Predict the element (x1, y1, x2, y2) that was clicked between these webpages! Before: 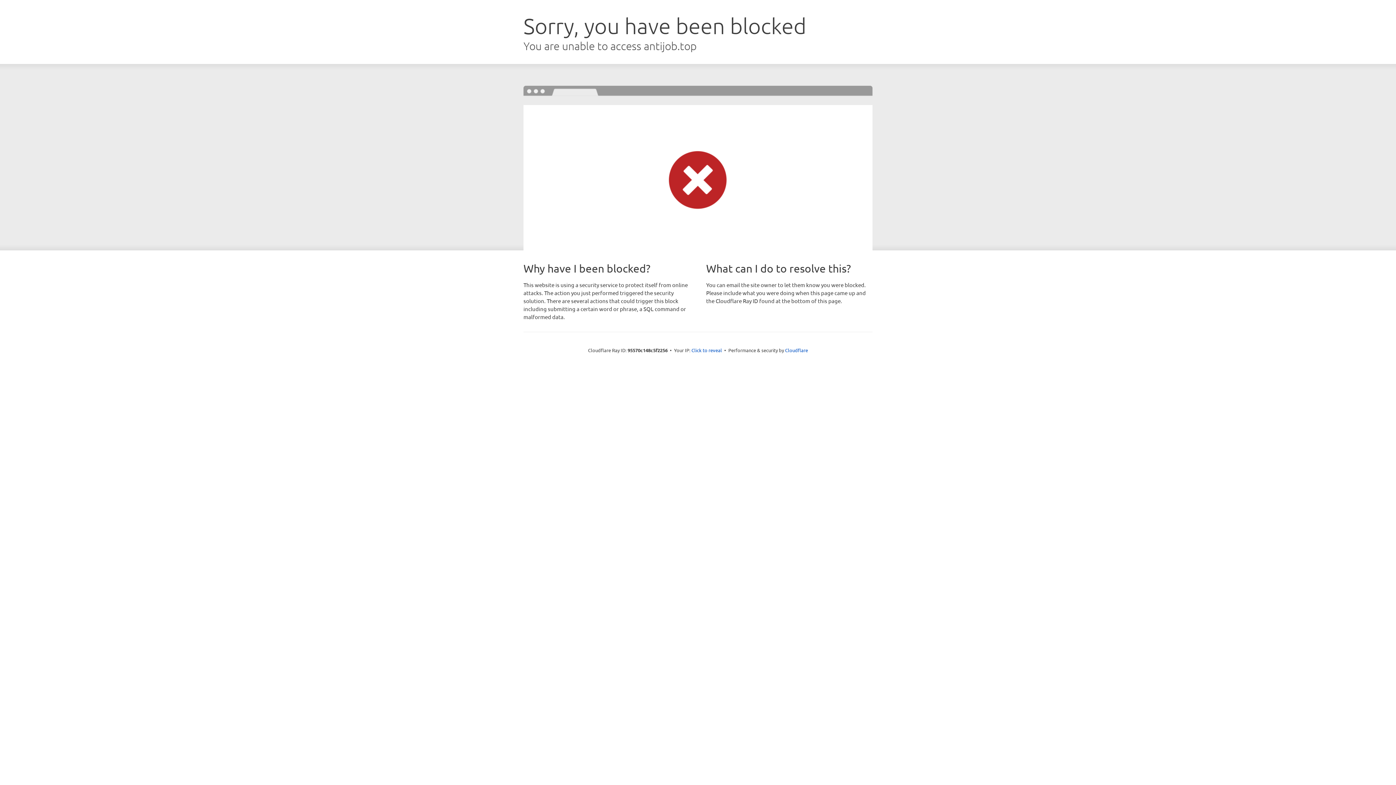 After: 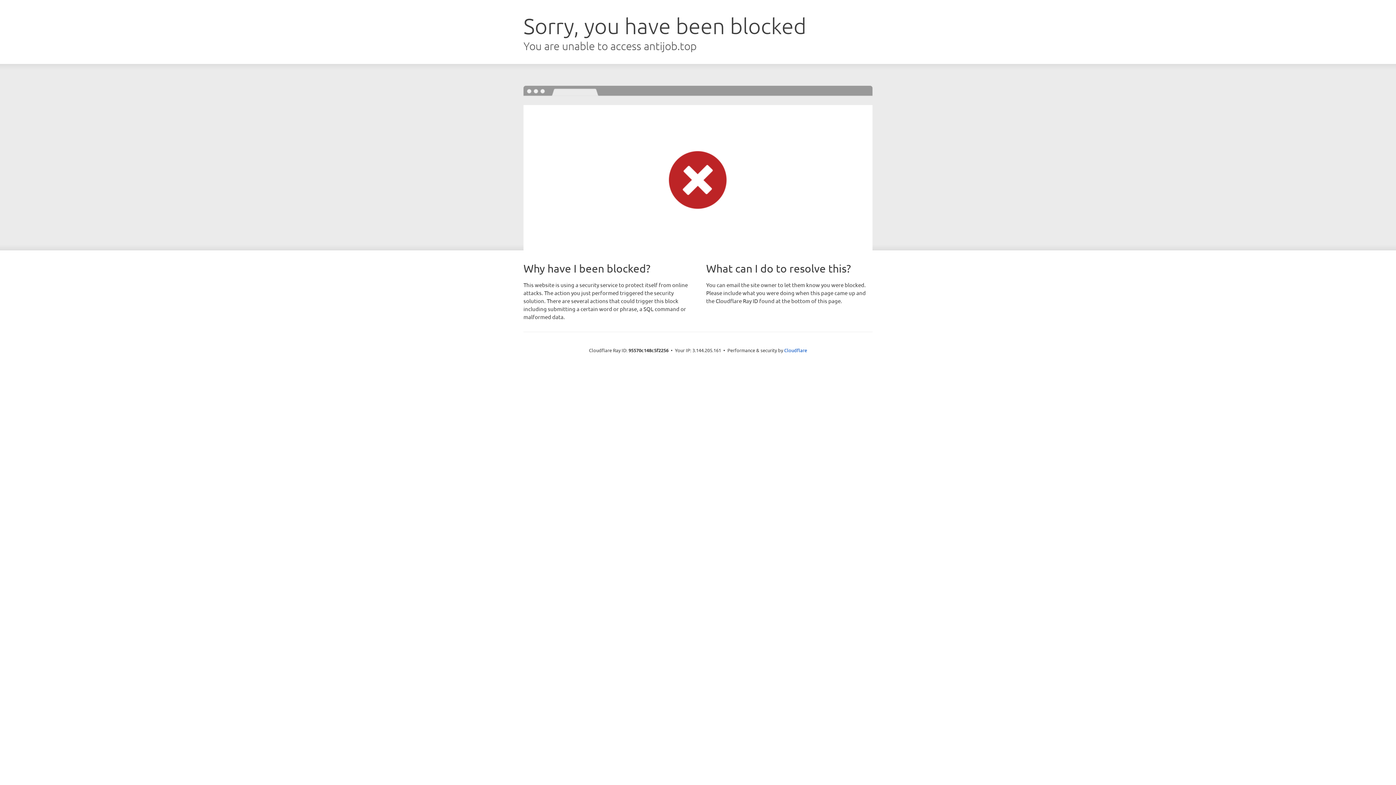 Action: bbox: (691, 346, 722, 353) label: Click to reveal